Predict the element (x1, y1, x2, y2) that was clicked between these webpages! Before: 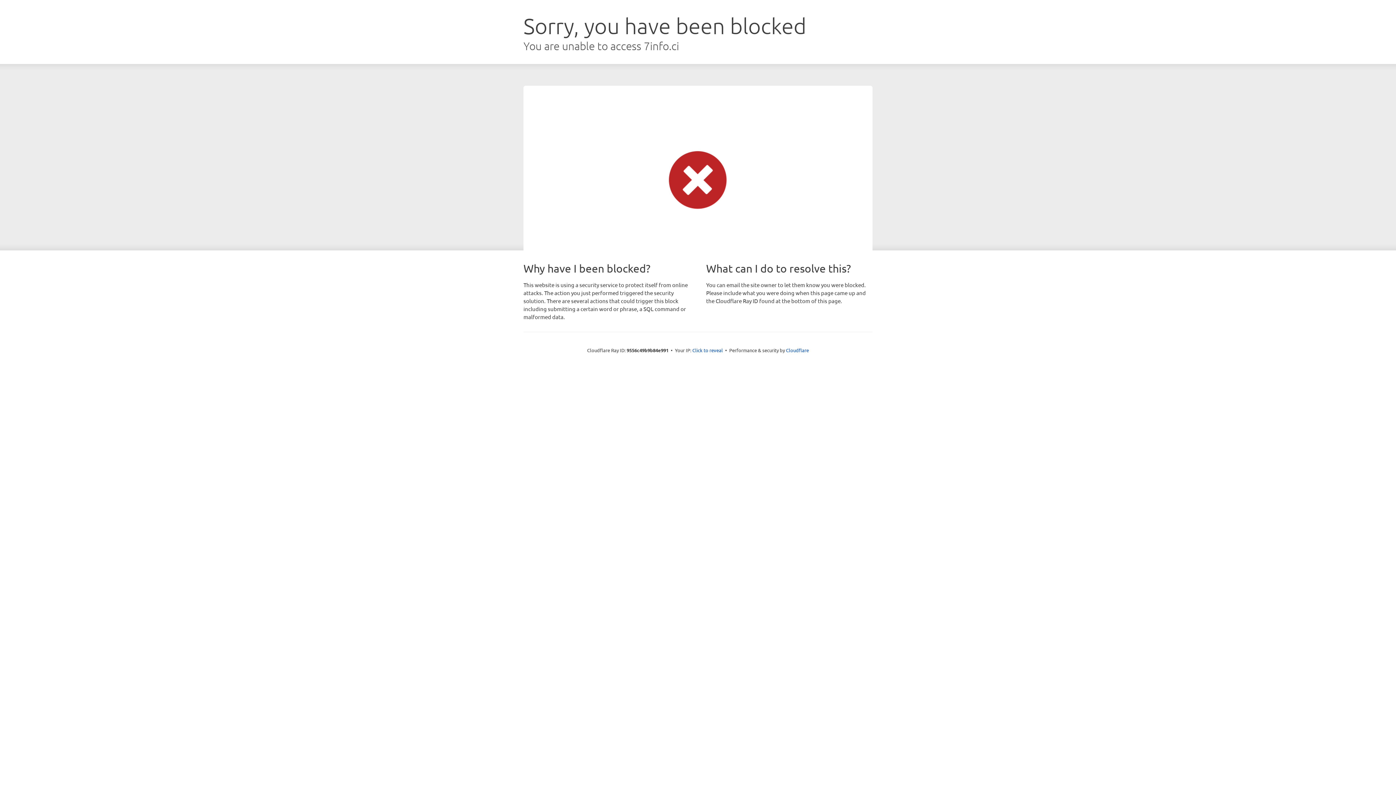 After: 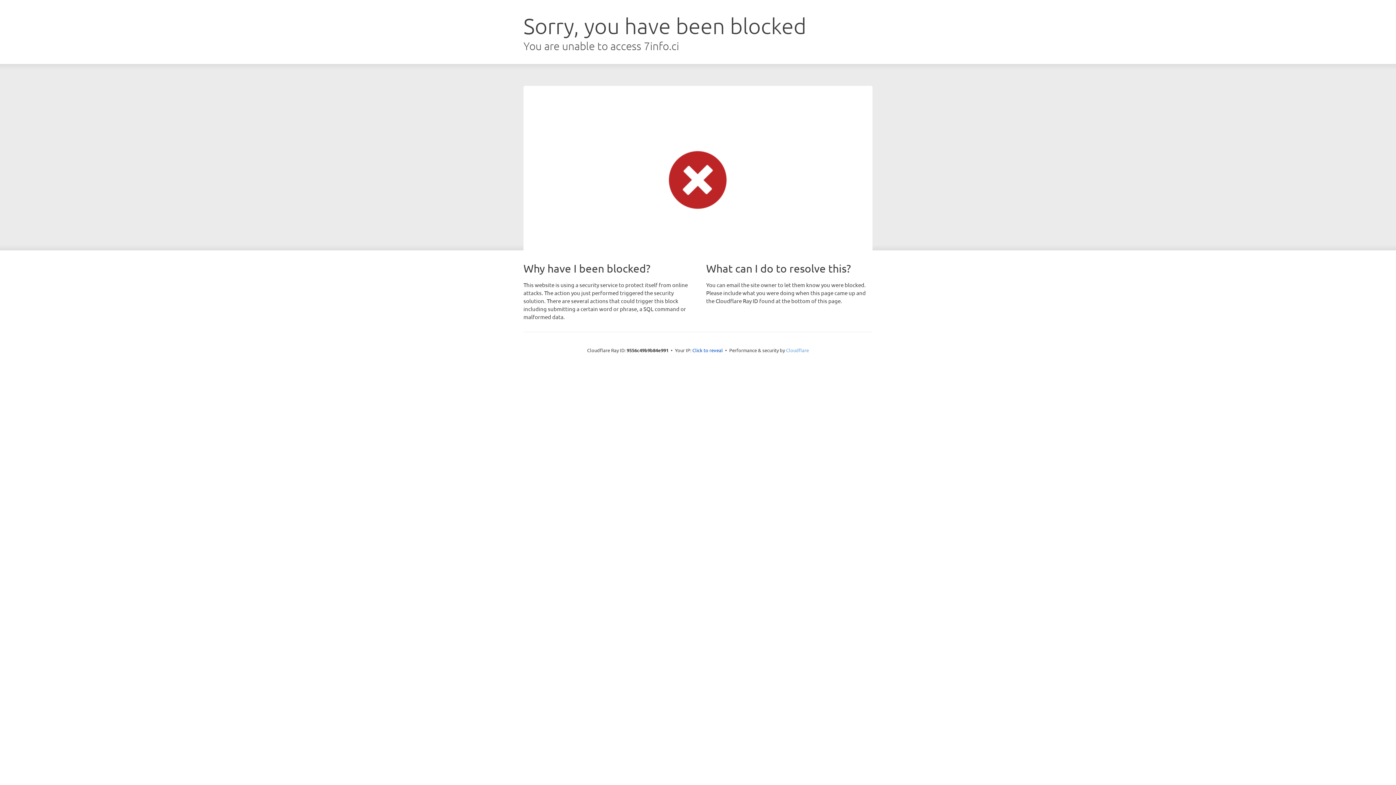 Action: bbox: (786, 347, 809, 353) label: Cloudflare